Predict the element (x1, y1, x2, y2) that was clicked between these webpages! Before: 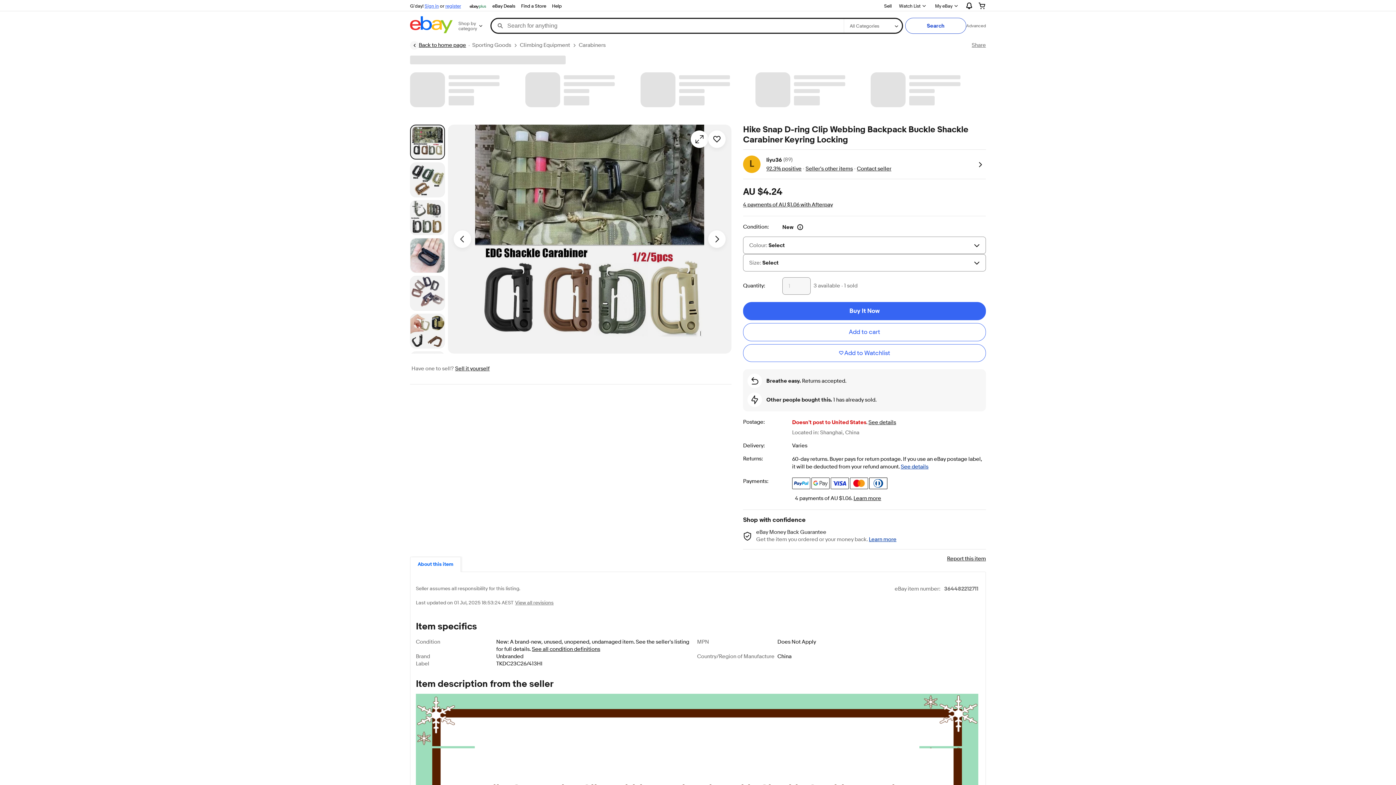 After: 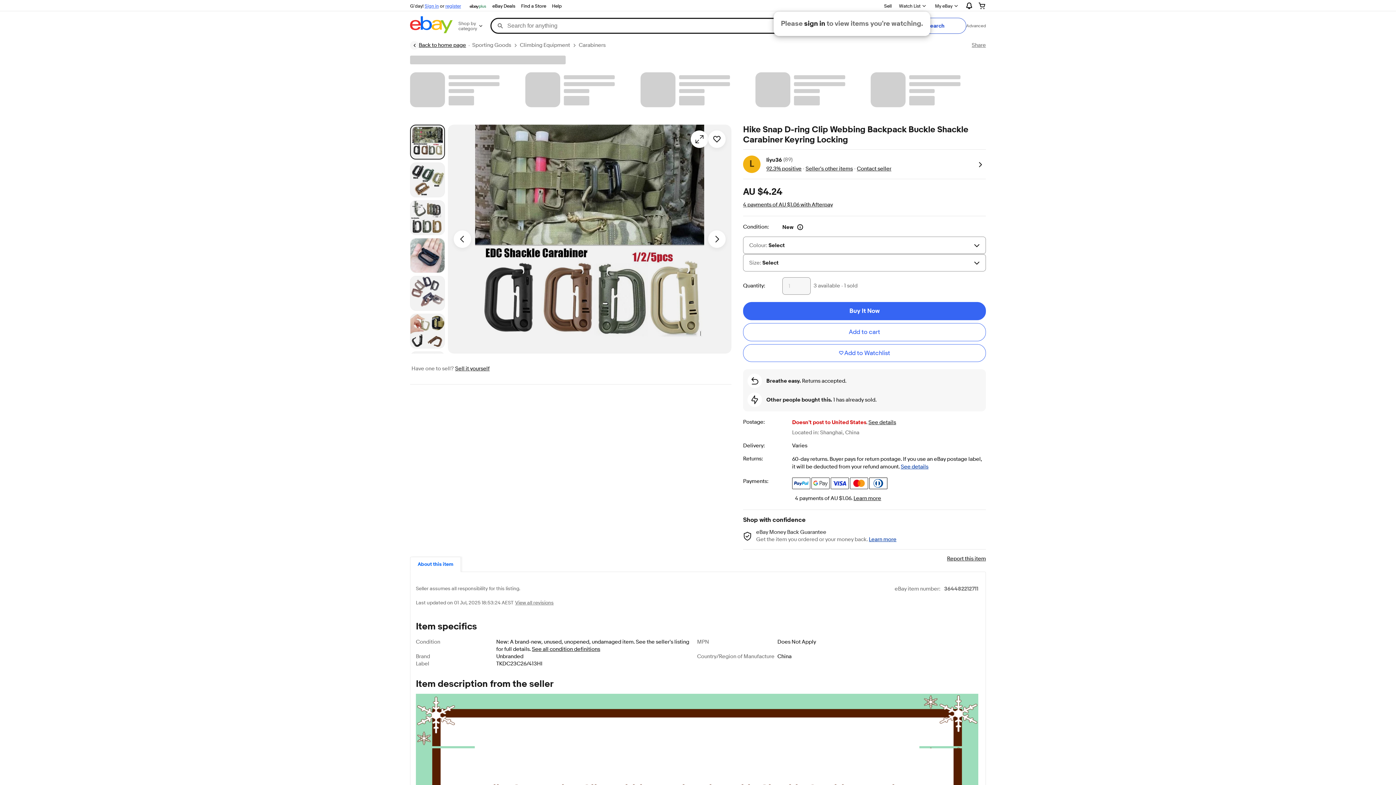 Action: label: Watch List bbox: (894, 0, 930, 11)